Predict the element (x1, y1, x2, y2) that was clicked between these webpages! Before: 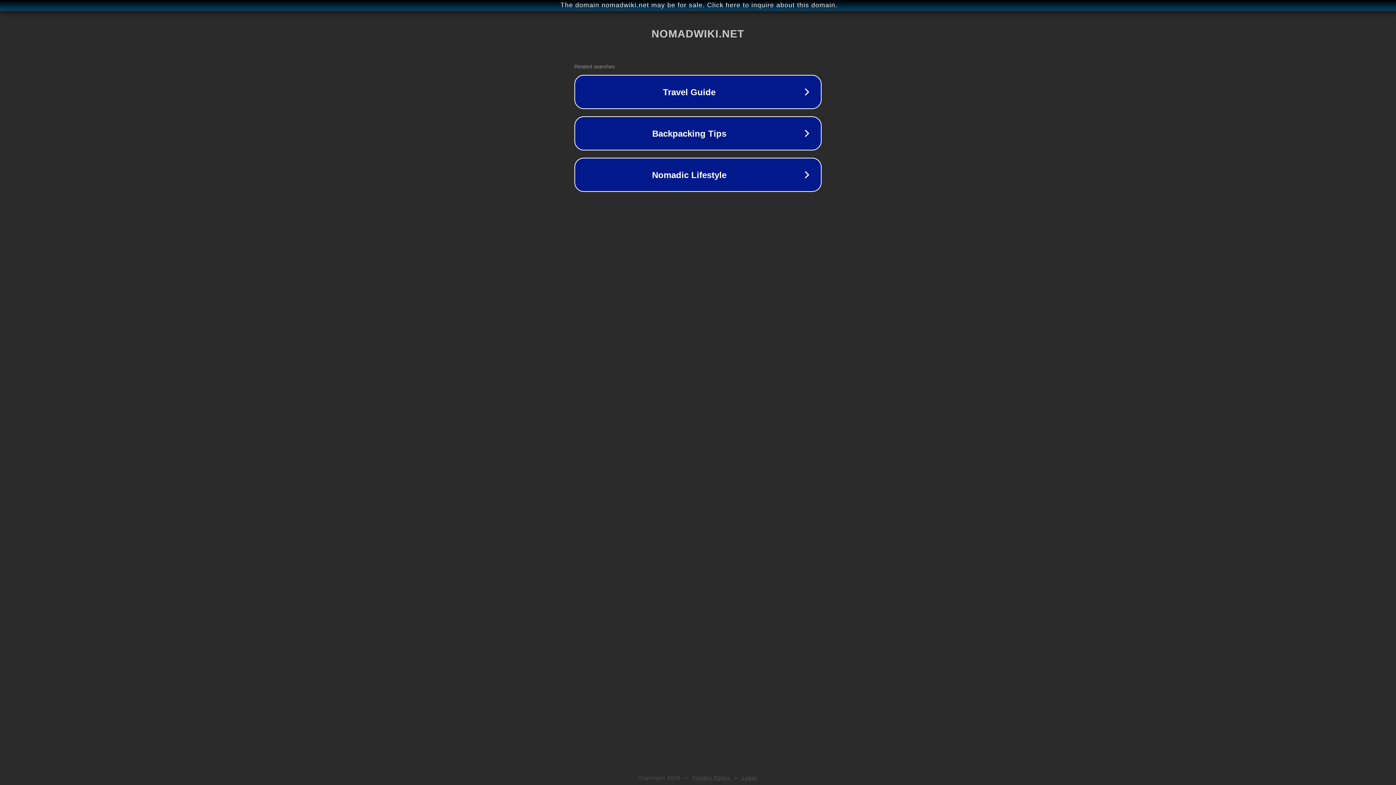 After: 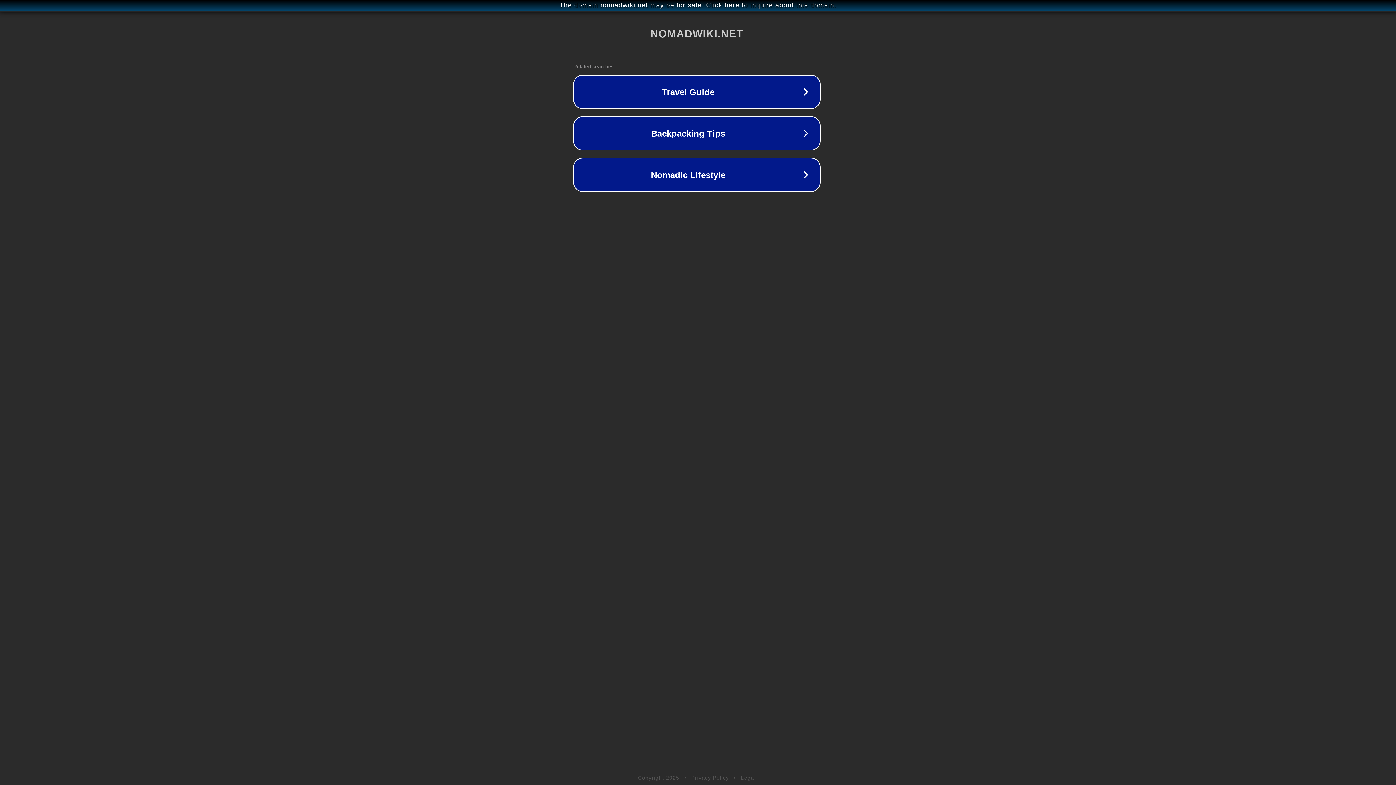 Action: bbox: (1, 1, 1397, 9) label: The domain nomadwiki.net may be for sale. Click here to inquire about this domain.